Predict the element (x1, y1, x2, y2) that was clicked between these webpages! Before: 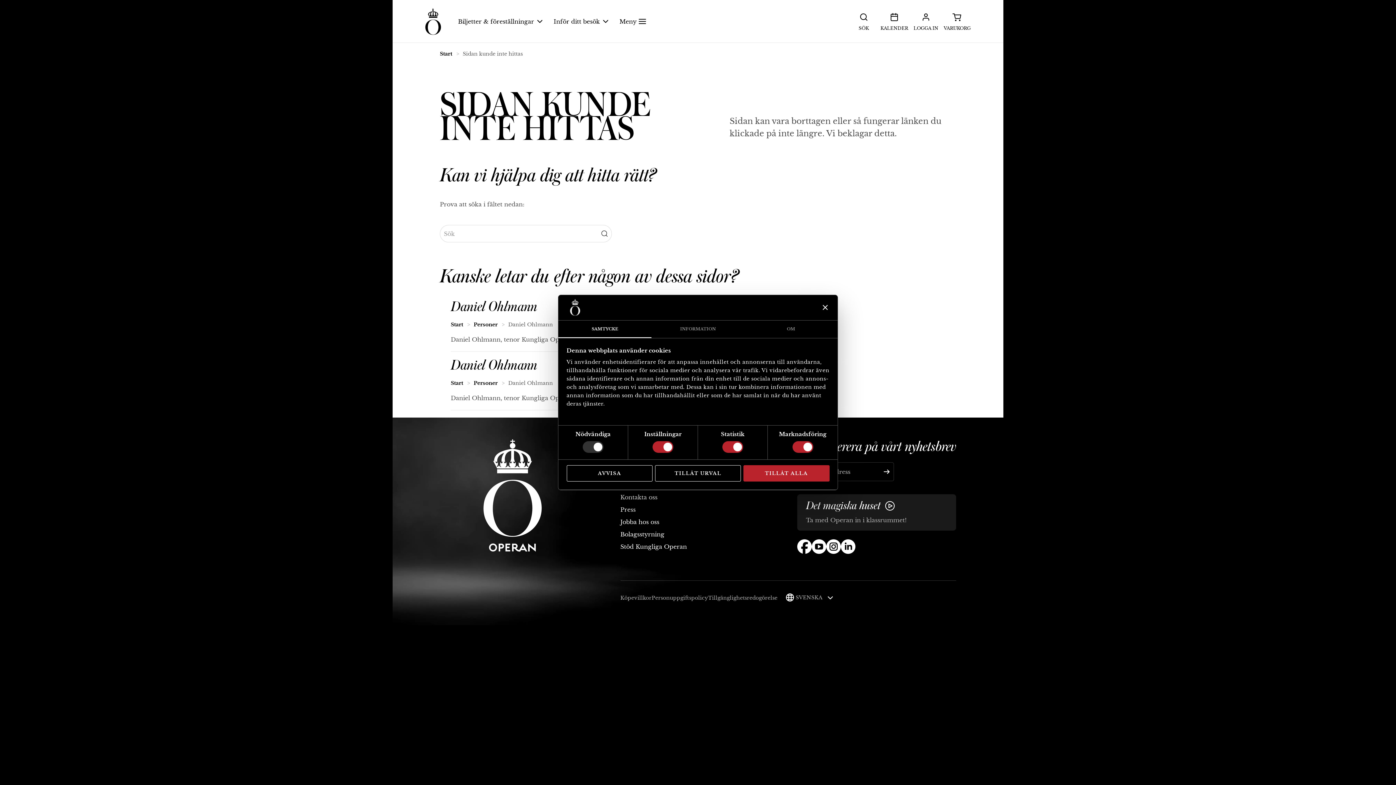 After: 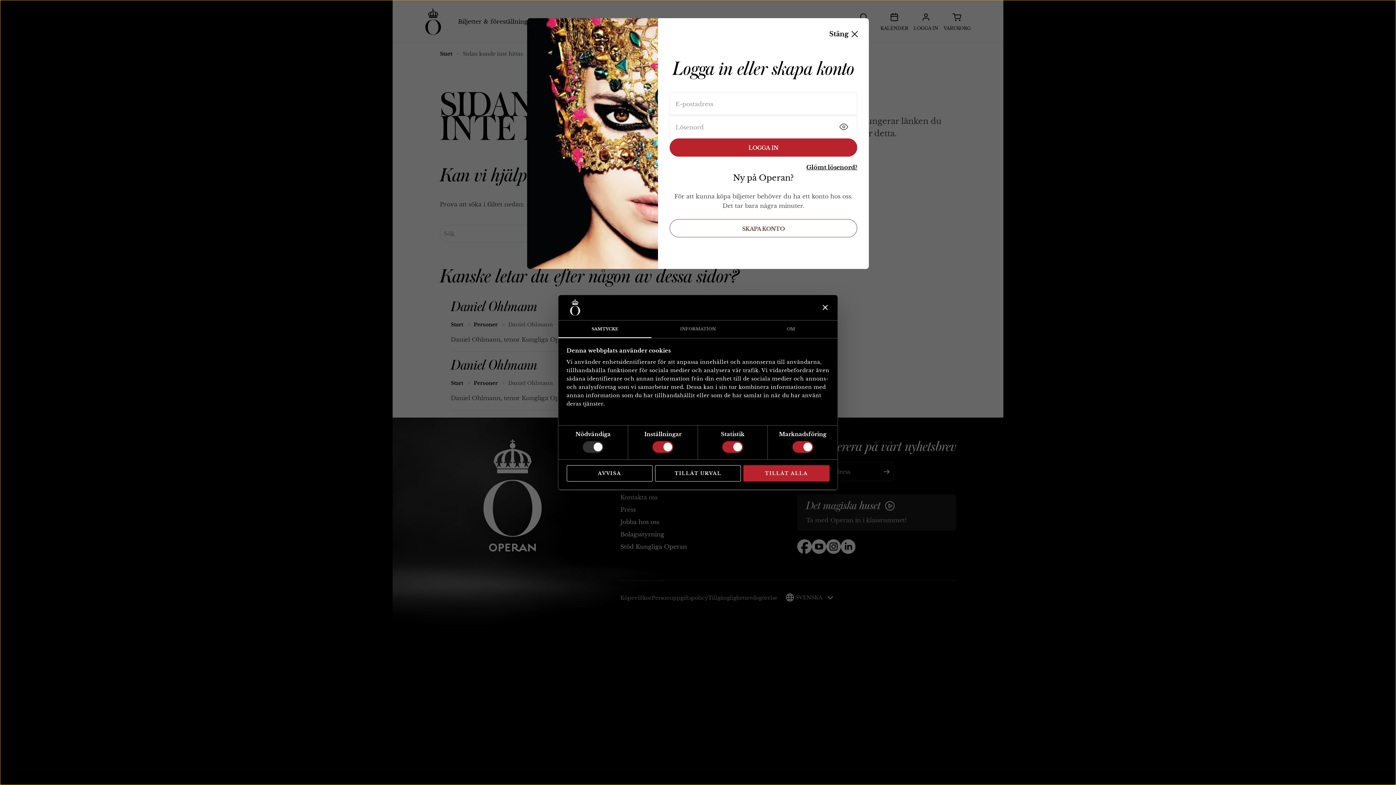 Action: bbox: (913, 6, 938, 36) label: LOGGA IN